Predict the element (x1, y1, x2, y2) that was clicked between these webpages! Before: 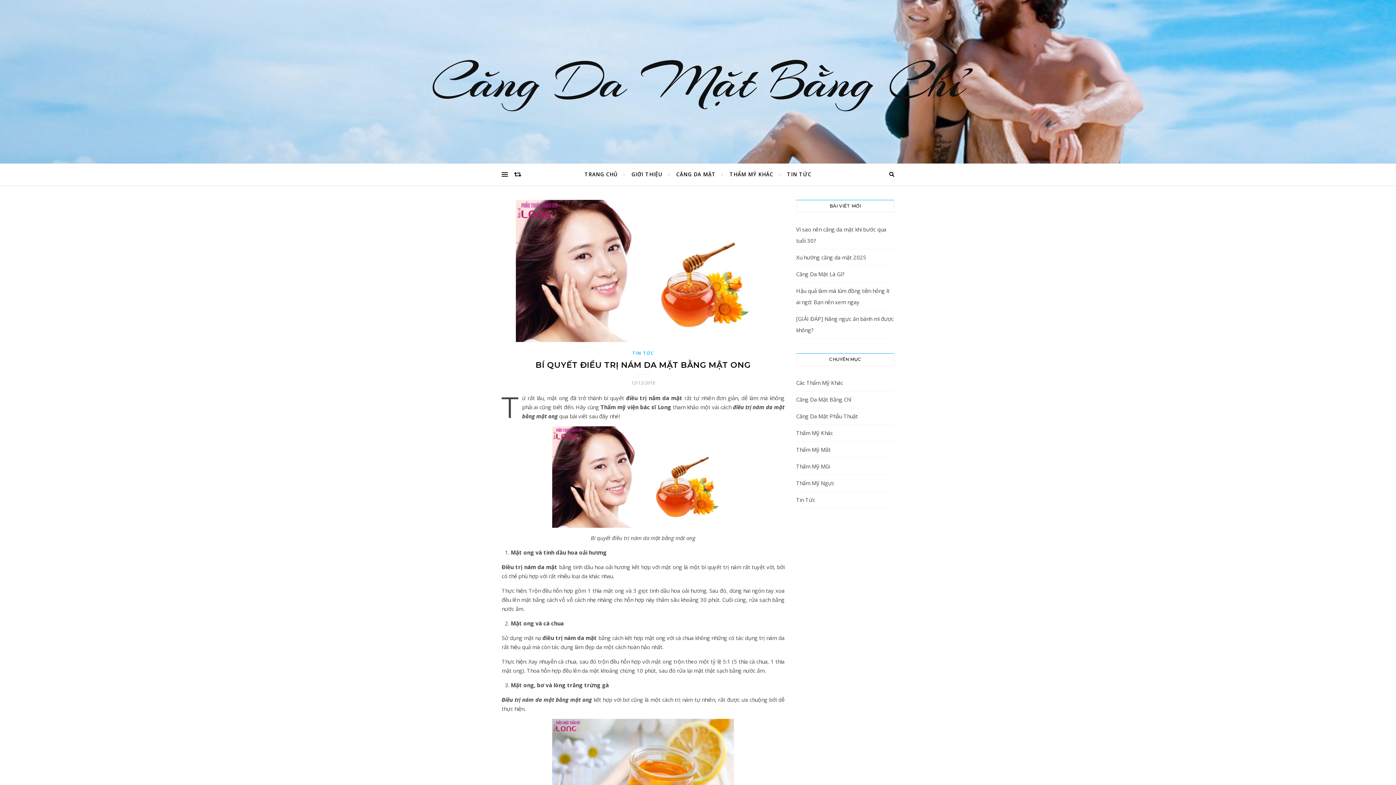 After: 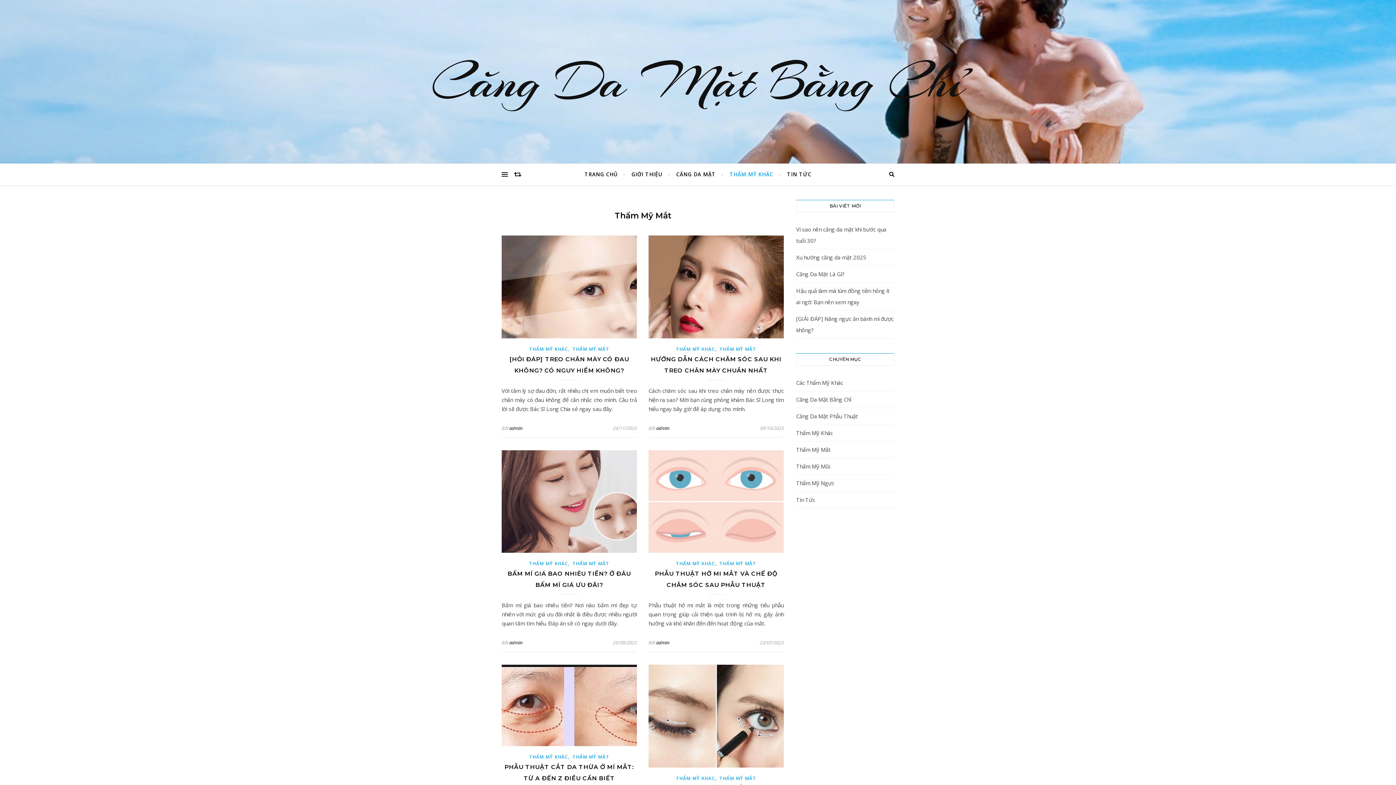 Action: label: Thẩm Mỹ Mắt bbox: (796, 444, 830, 455)